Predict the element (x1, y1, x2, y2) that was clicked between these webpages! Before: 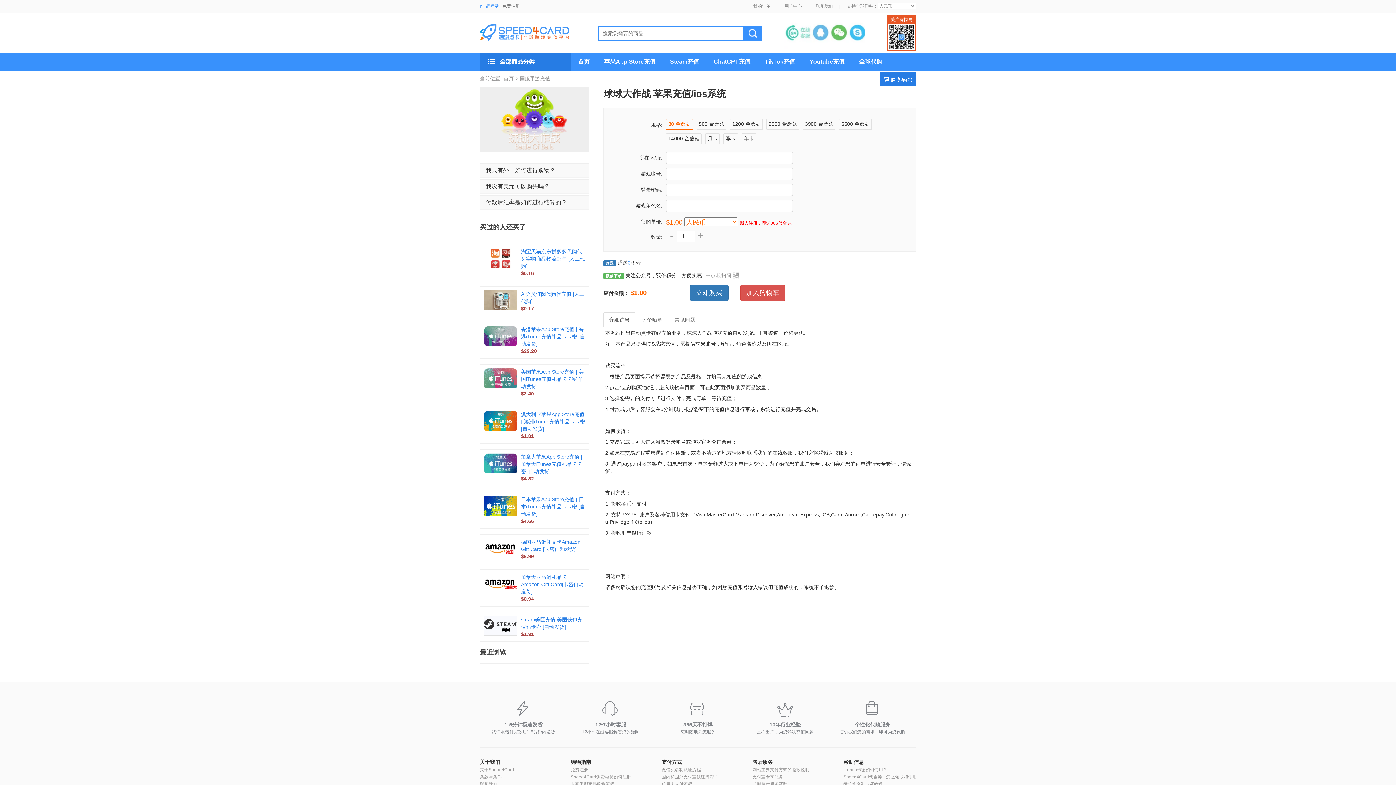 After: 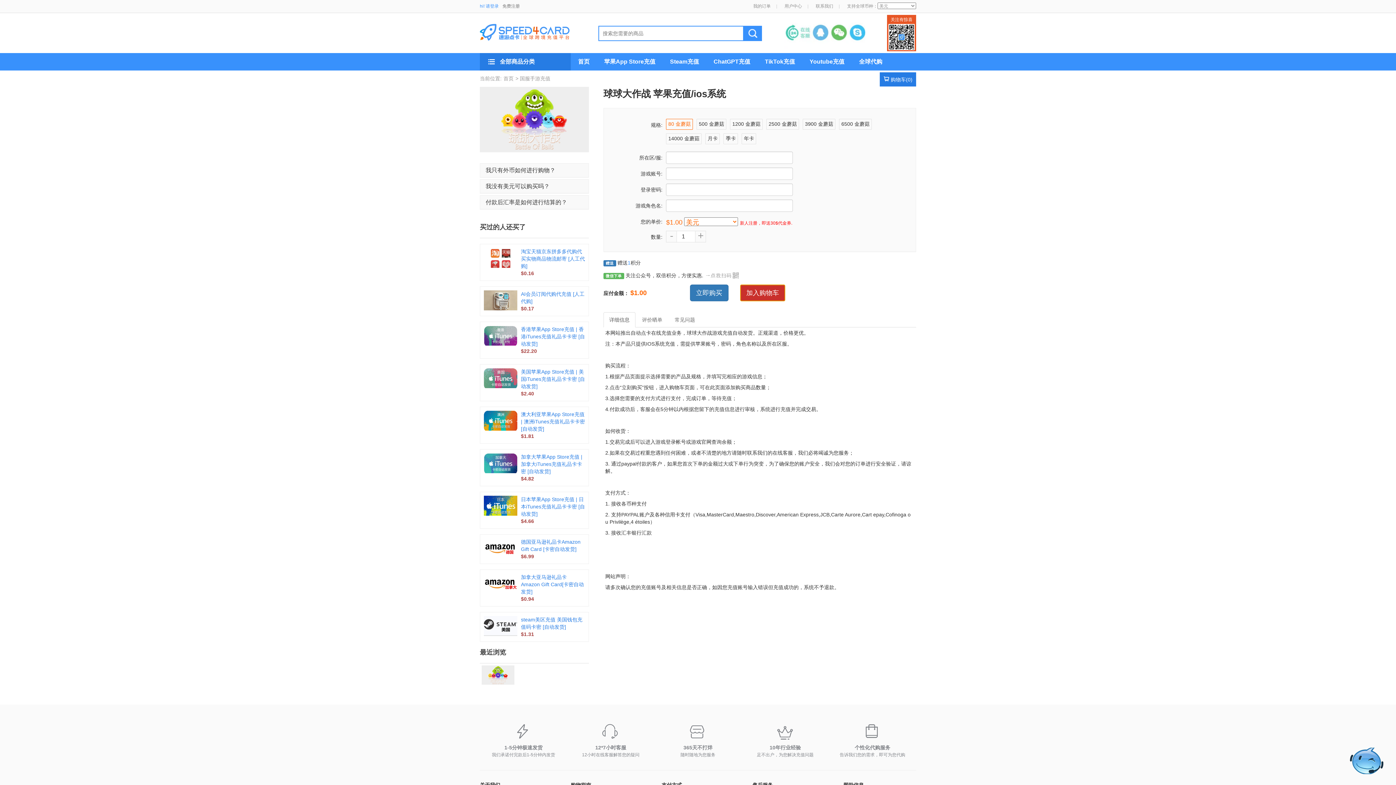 Action: bbox: (740, 284, 785, 301) label: 加入购物车